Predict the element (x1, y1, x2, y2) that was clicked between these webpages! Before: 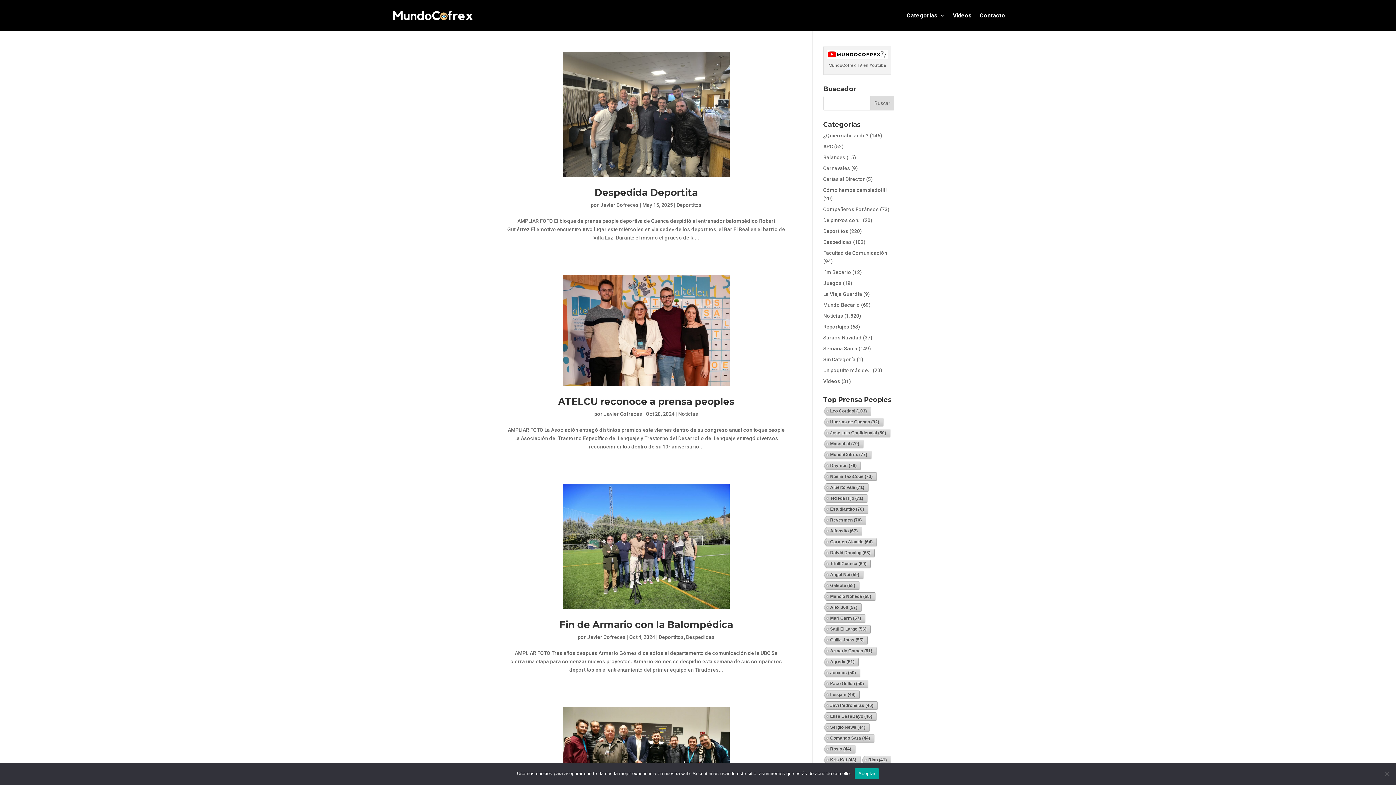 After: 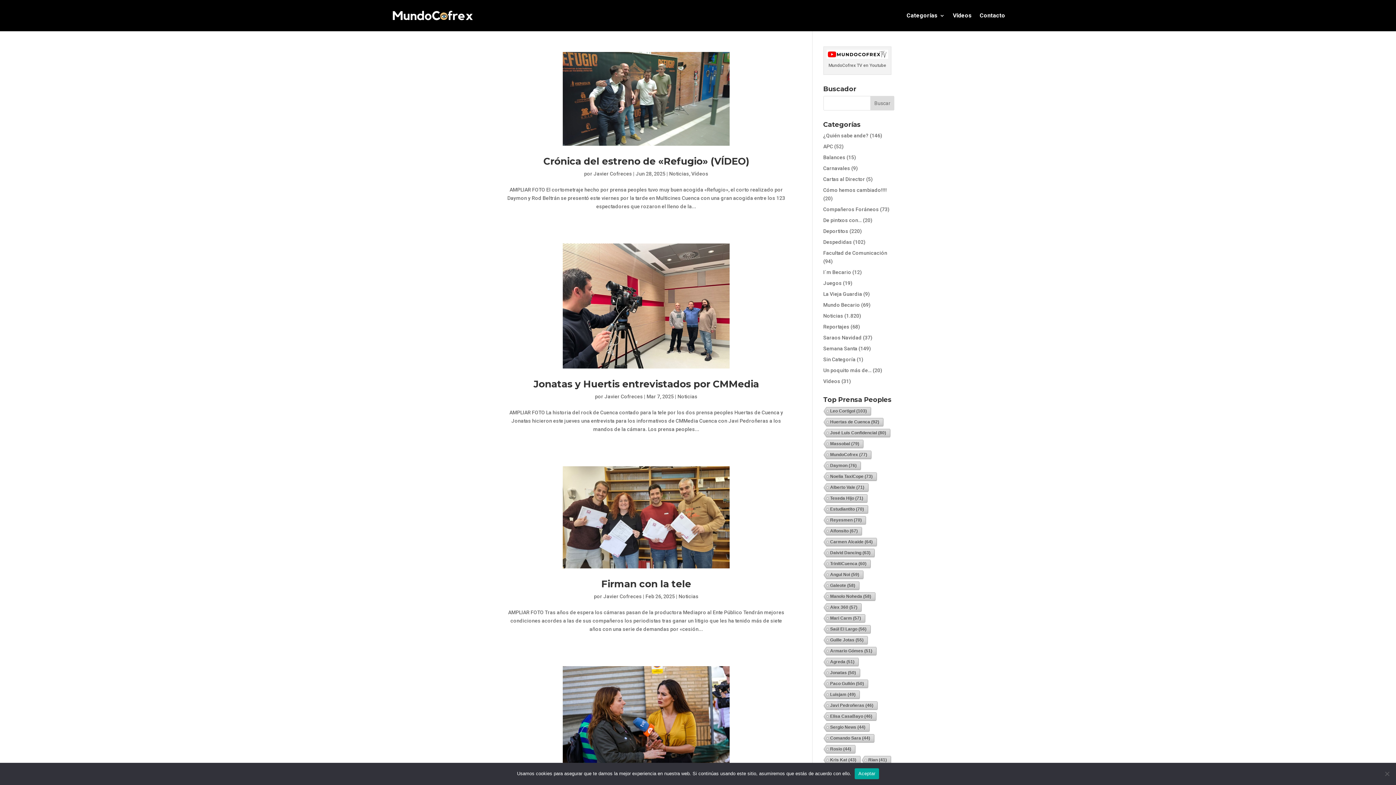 Action: bbox: (822, 701, 877, 710) label: Javi Pedroñeras (46 elementos)